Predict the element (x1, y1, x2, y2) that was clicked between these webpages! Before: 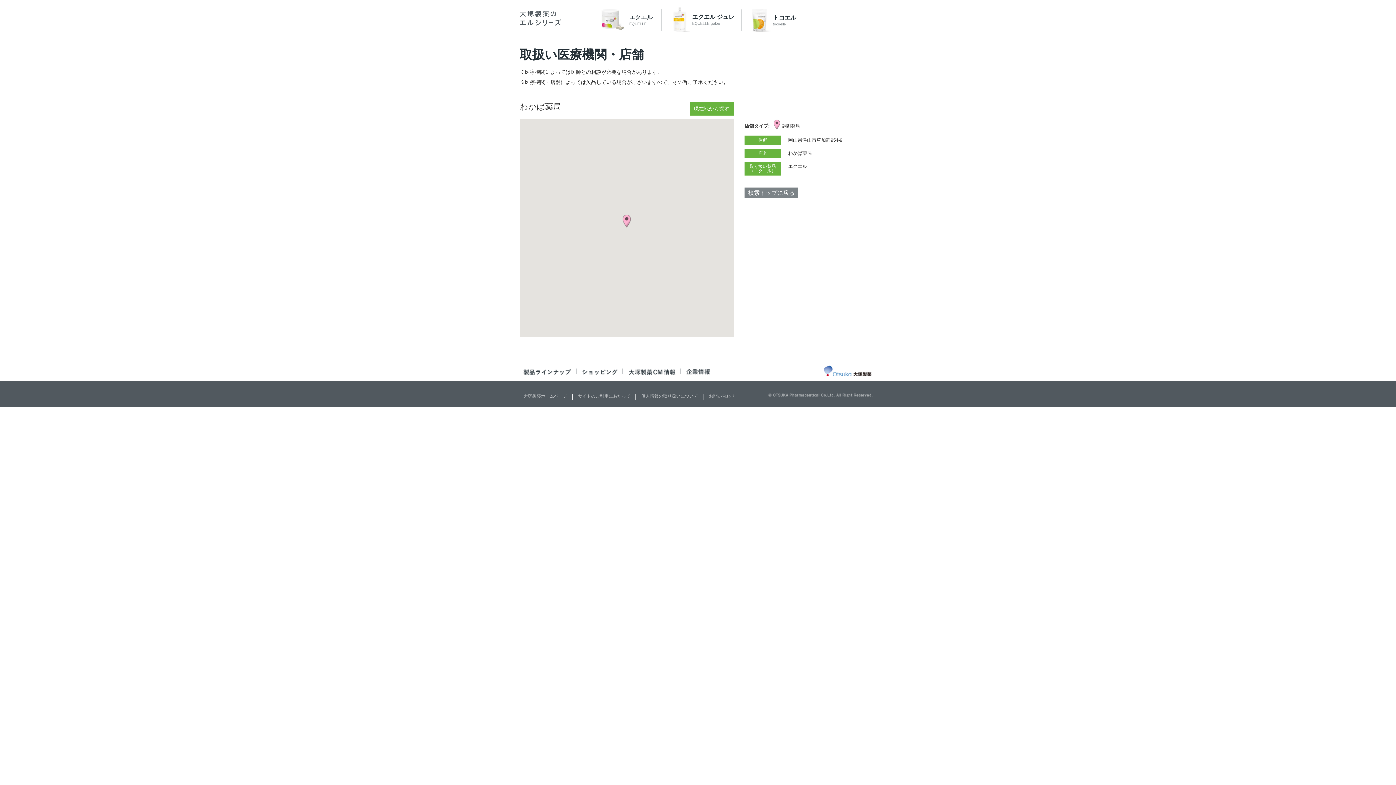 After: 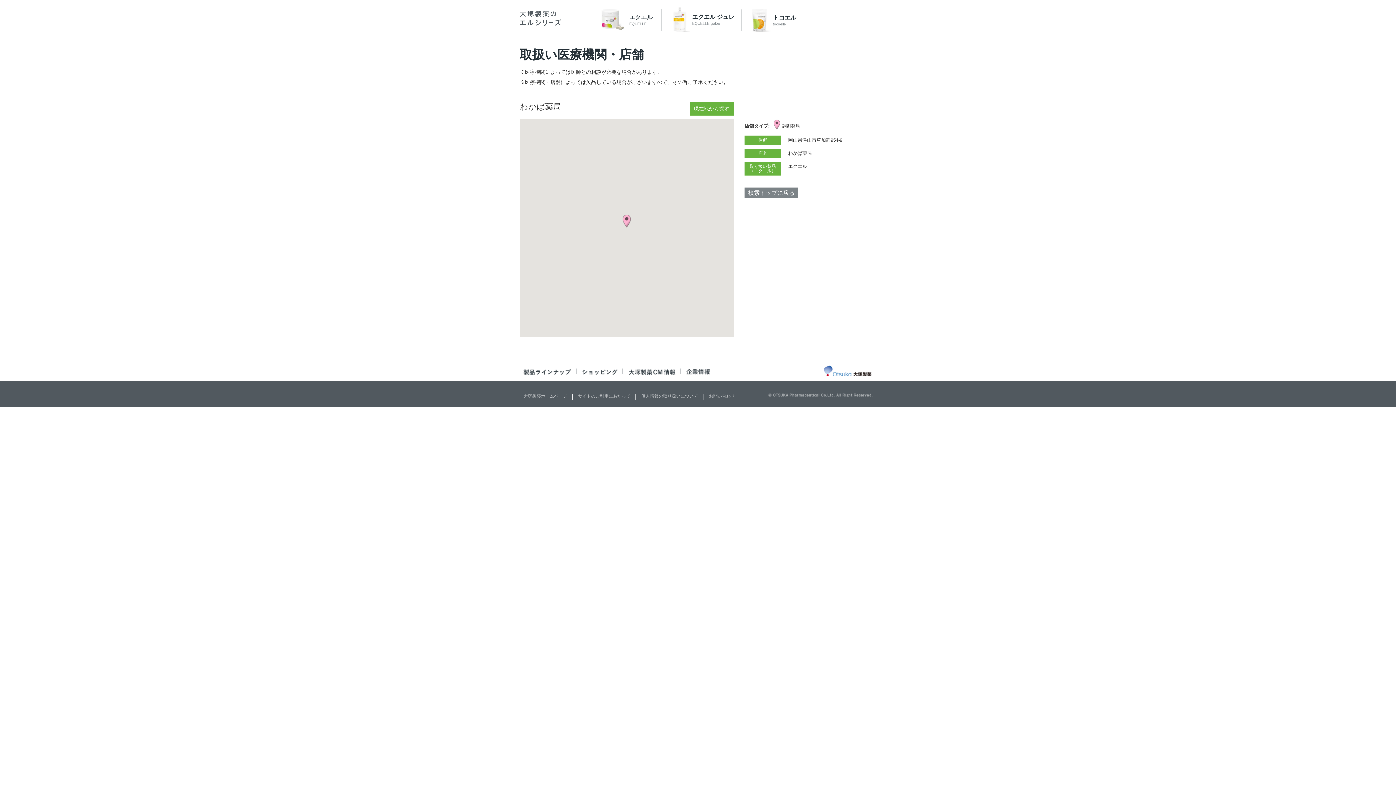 Action: bbox: (641, 393, 698, 398) label: 個人情報の取り扱いについて